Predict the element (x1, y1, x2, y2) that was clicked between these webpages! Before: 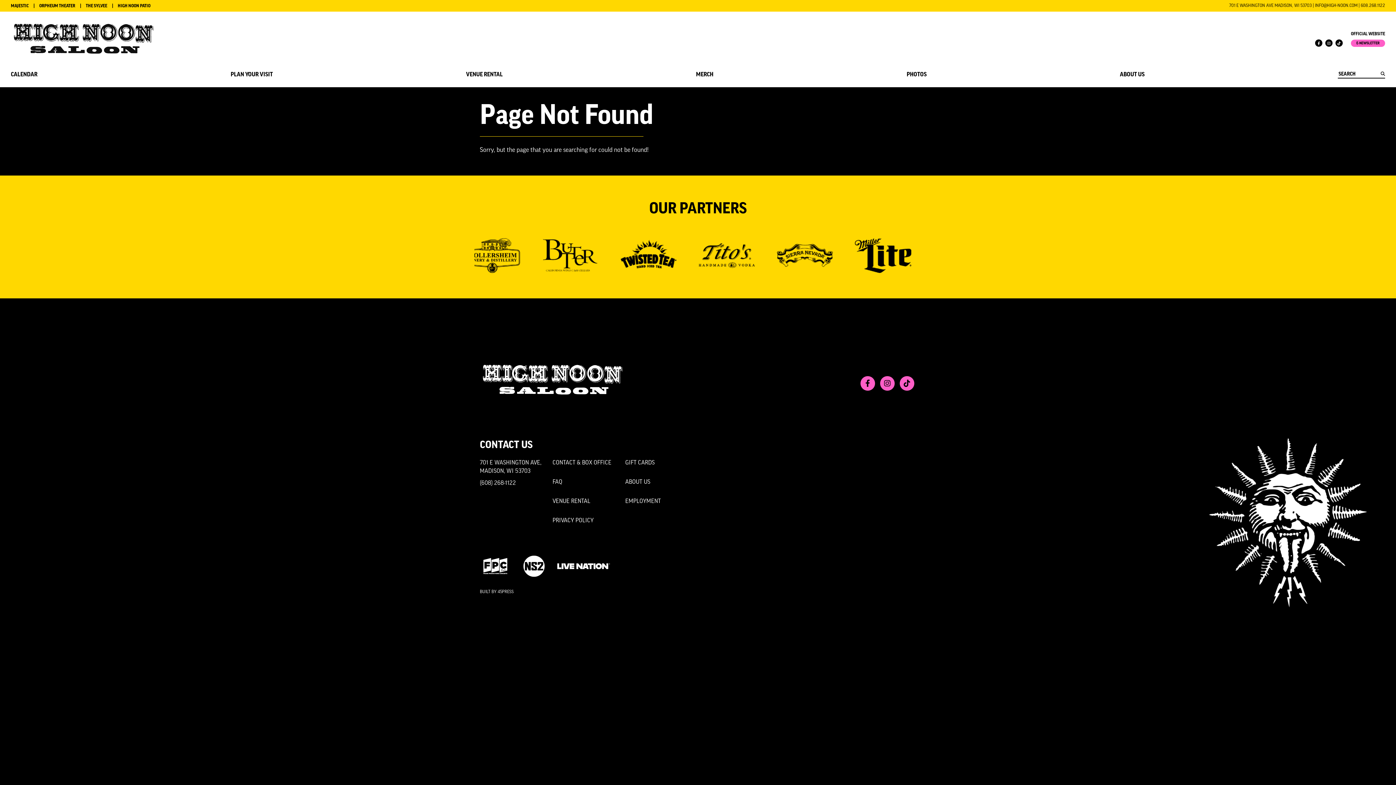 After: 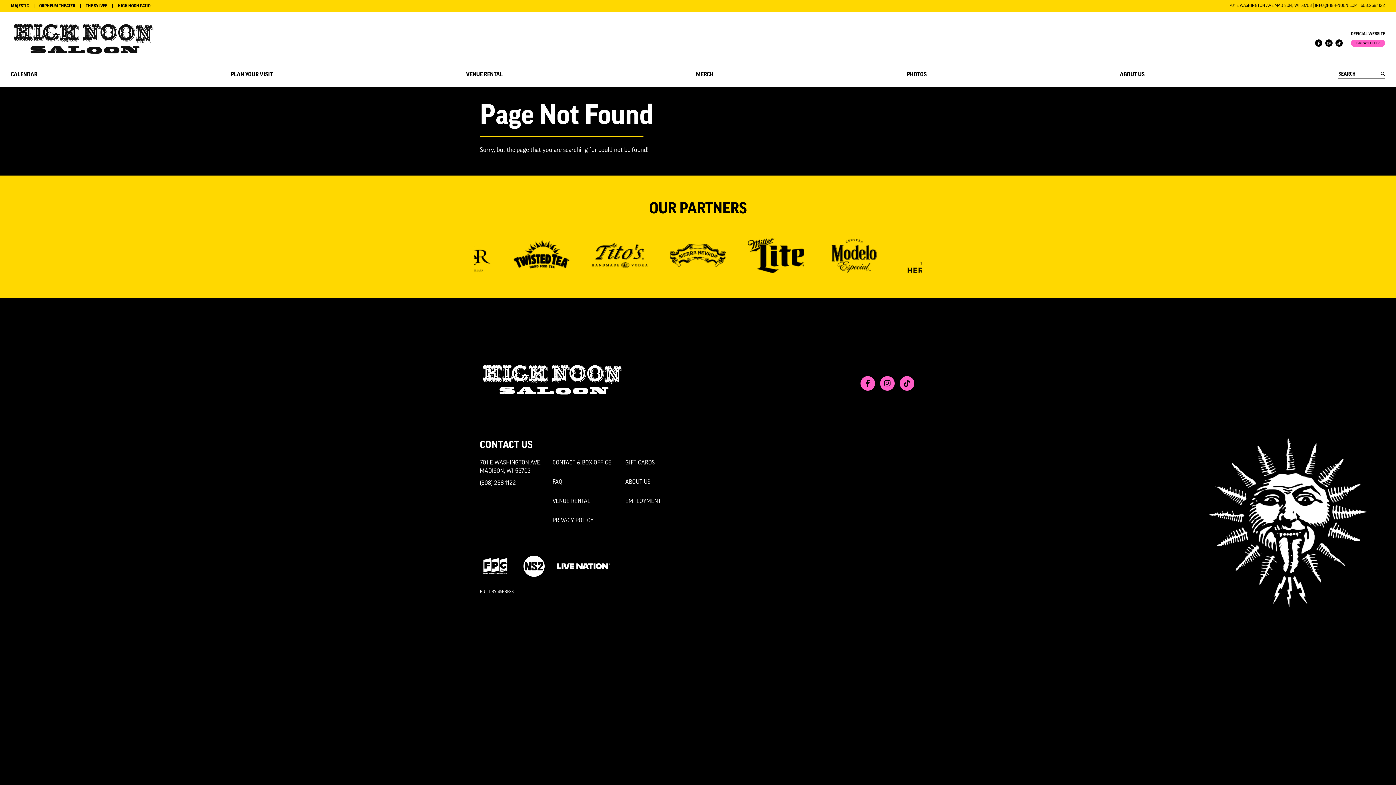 Action: bbox: (697, 238, 753, 272)